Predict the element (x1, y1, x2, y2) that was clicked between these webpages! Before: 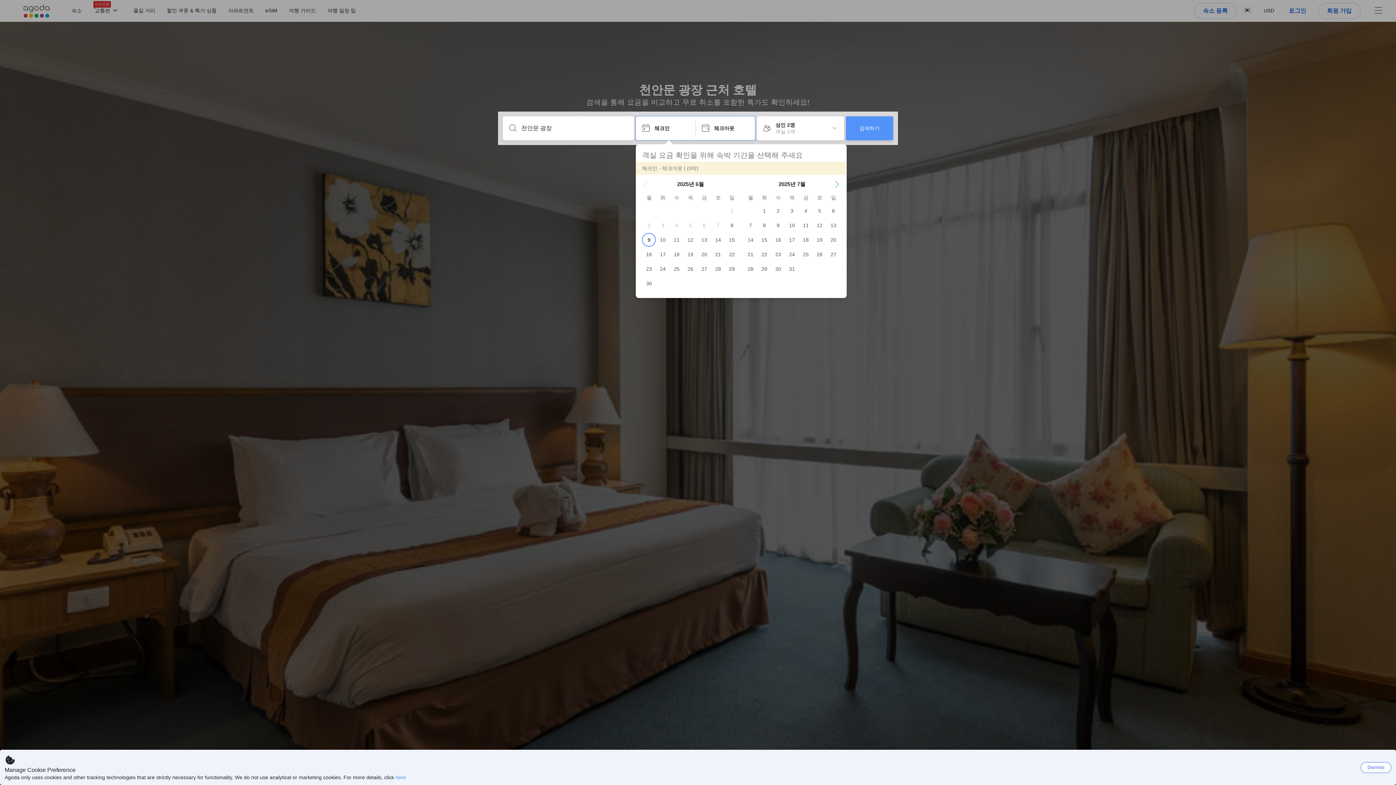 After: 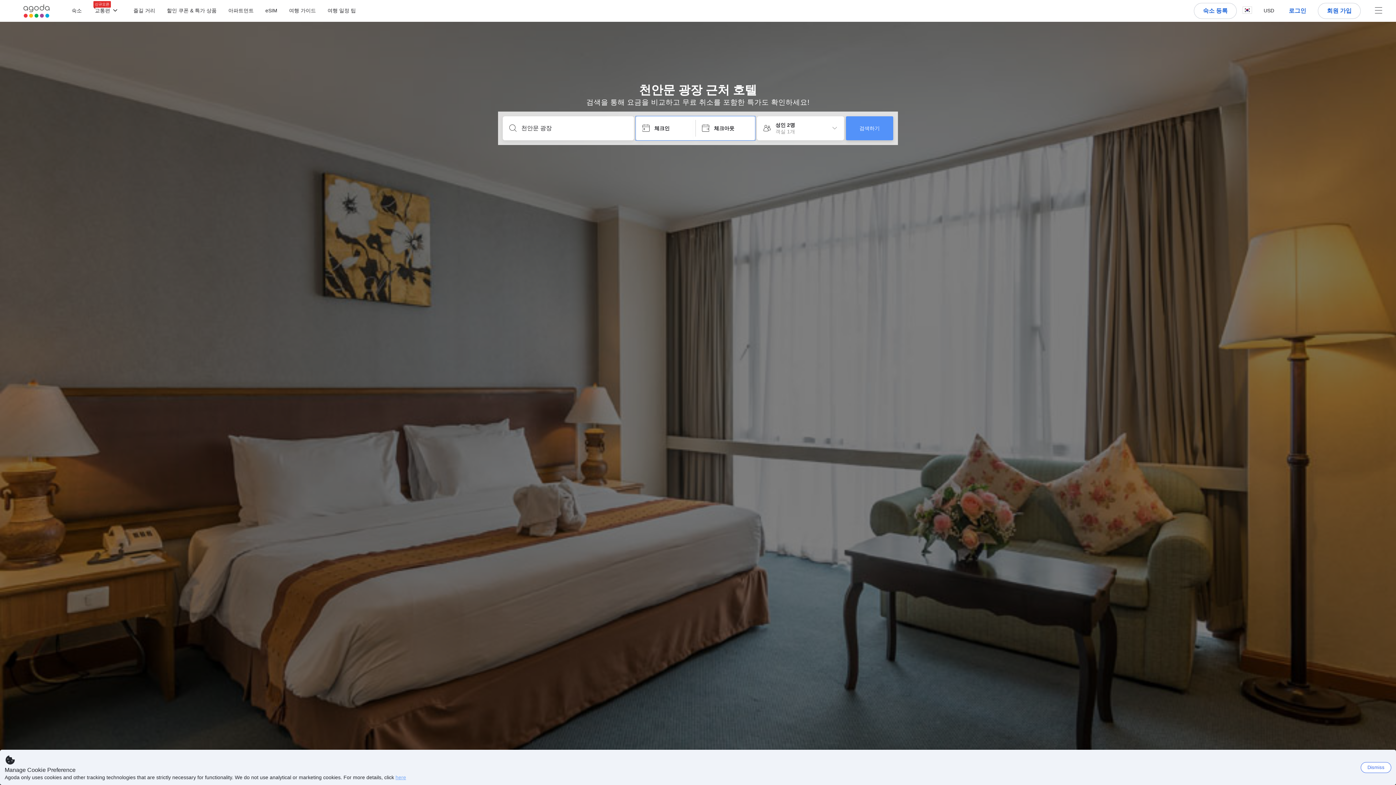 Action: label: here bbox: (395, 774, 406, 780)